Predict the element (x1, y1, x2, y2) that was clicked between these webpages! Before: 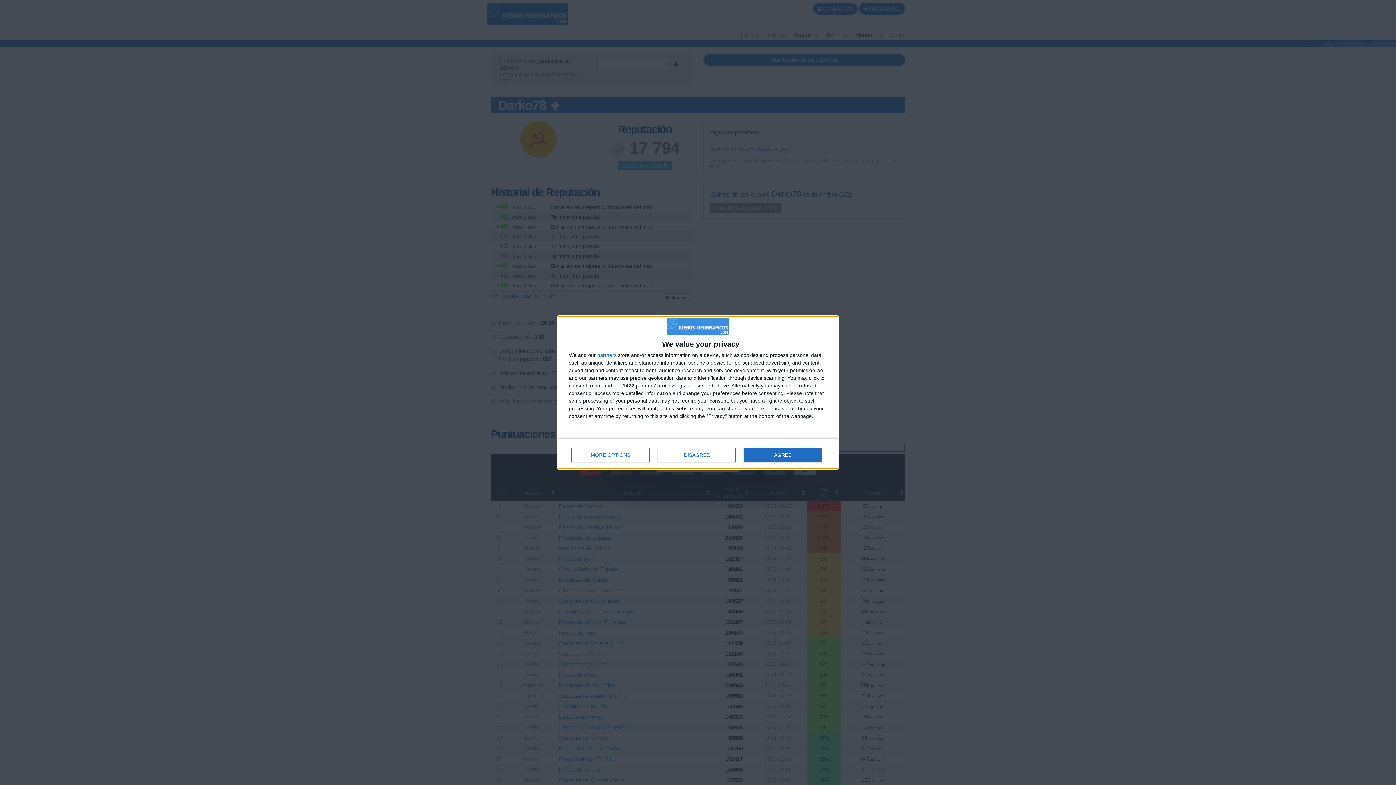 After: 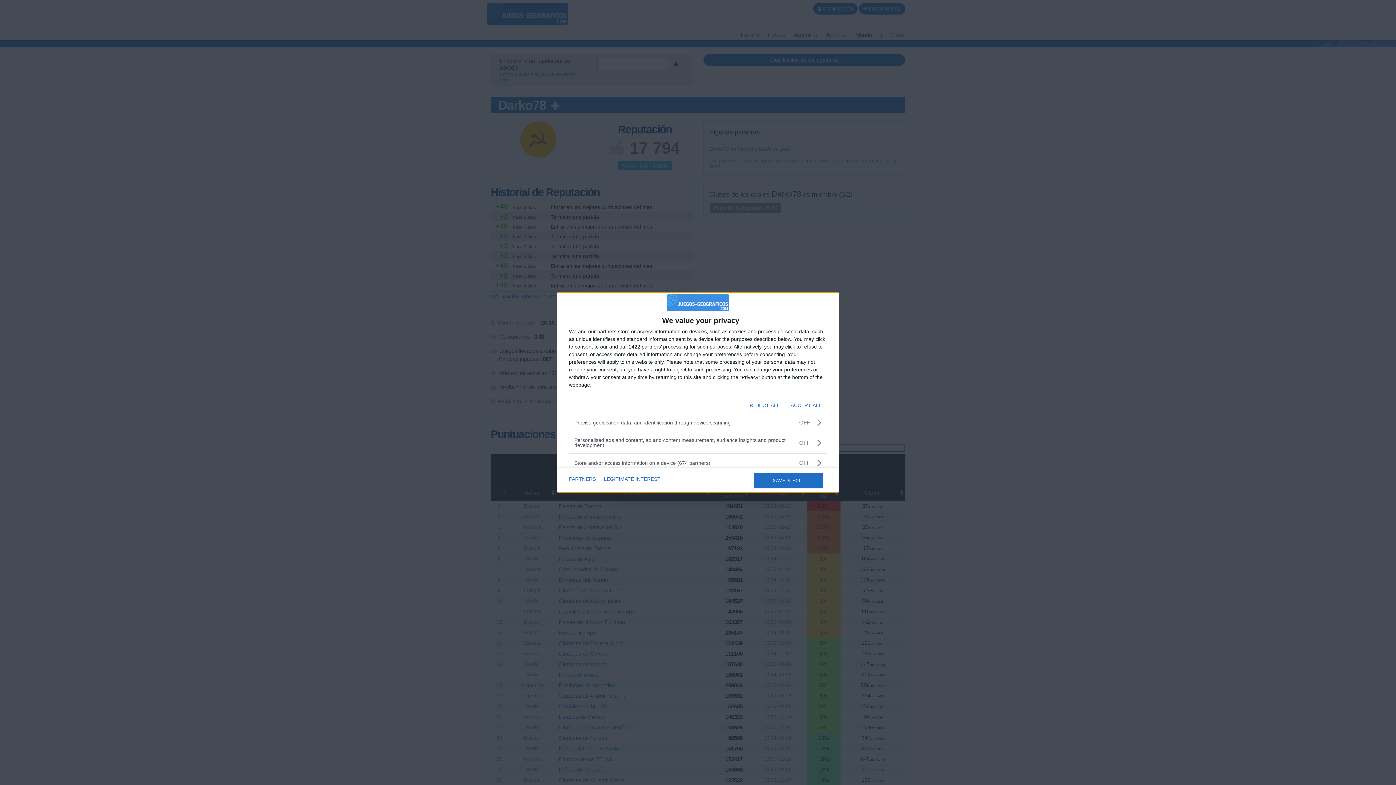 Action: bbox: (571, 448, 649, 462) label: MORE OPTIONS